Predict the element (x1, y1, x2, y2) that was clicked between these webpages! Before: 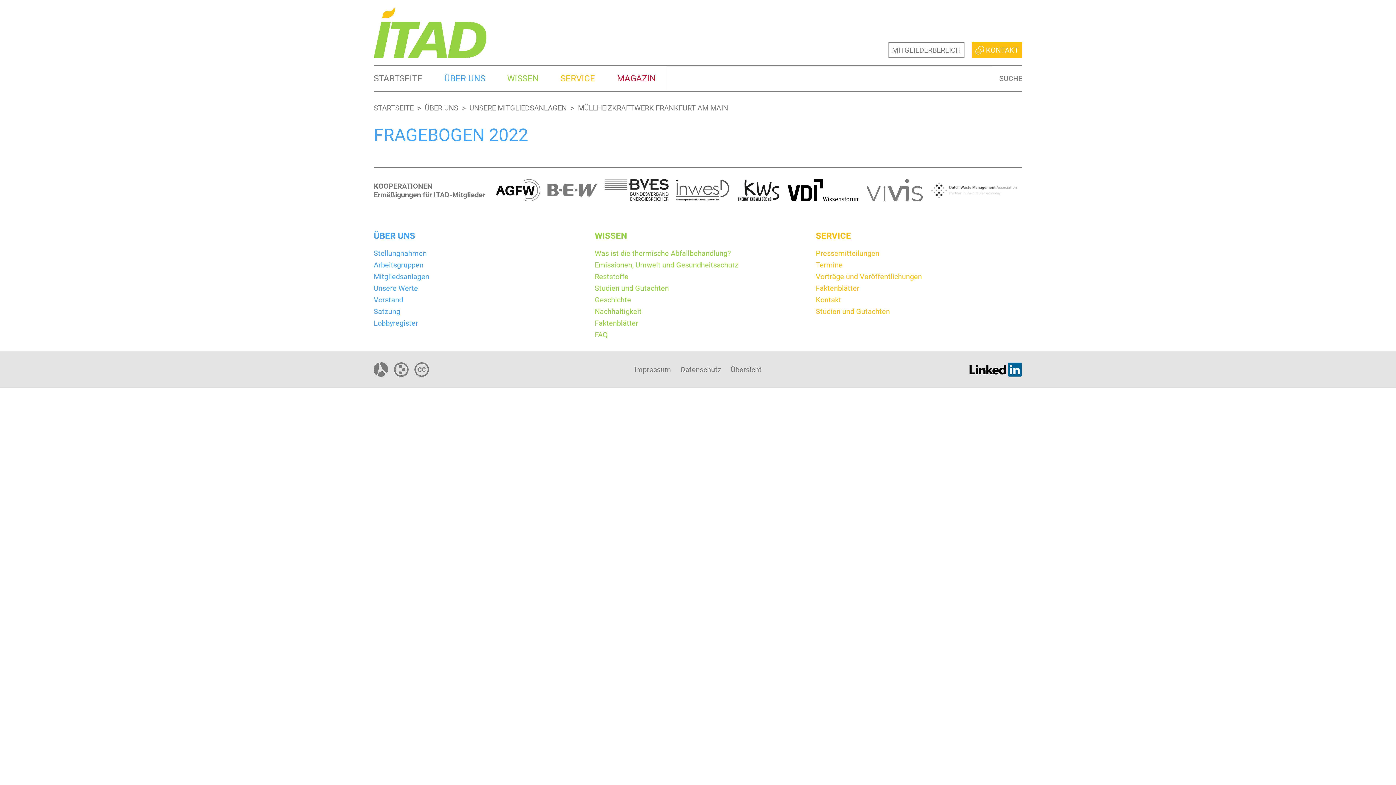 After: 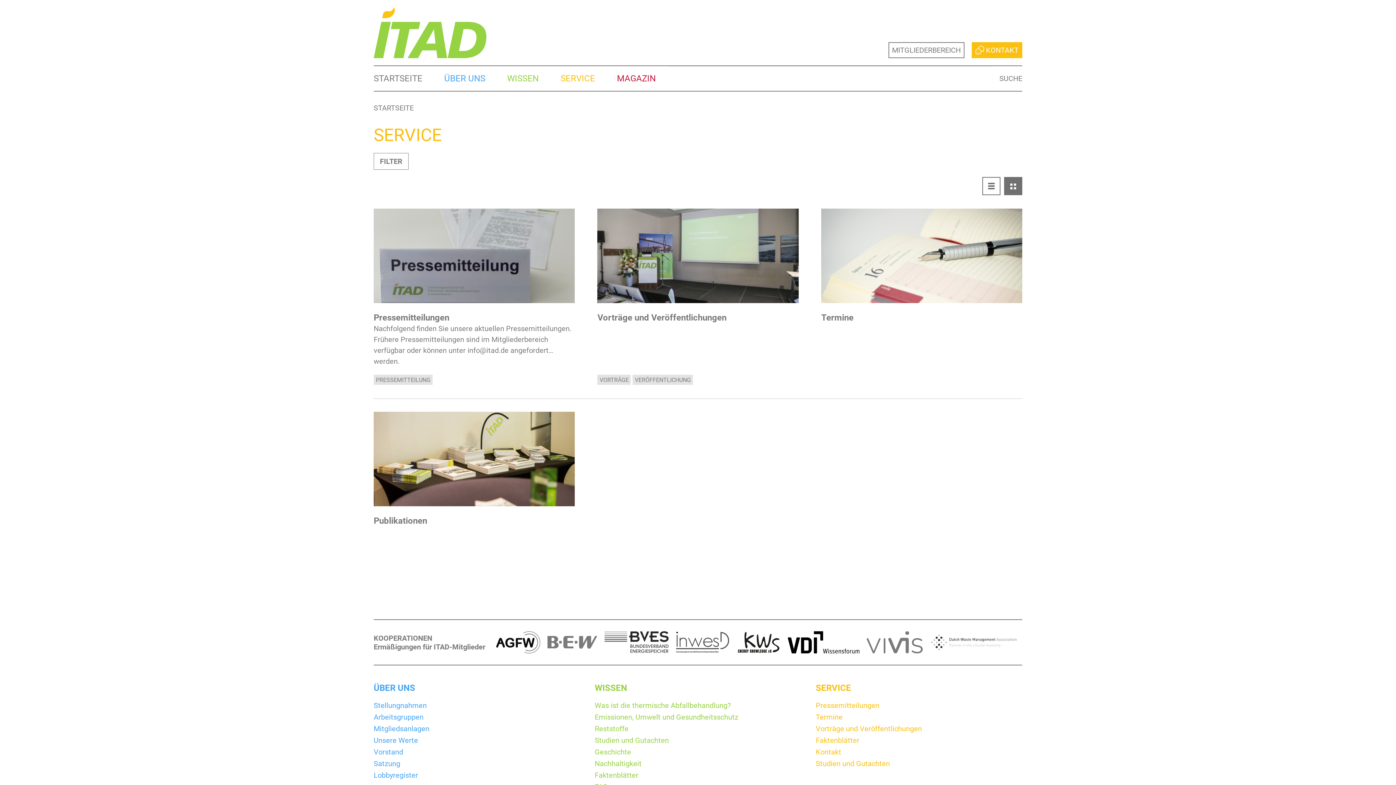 Action: label: SERVICE bbox: (815, 228, 1022, 244)